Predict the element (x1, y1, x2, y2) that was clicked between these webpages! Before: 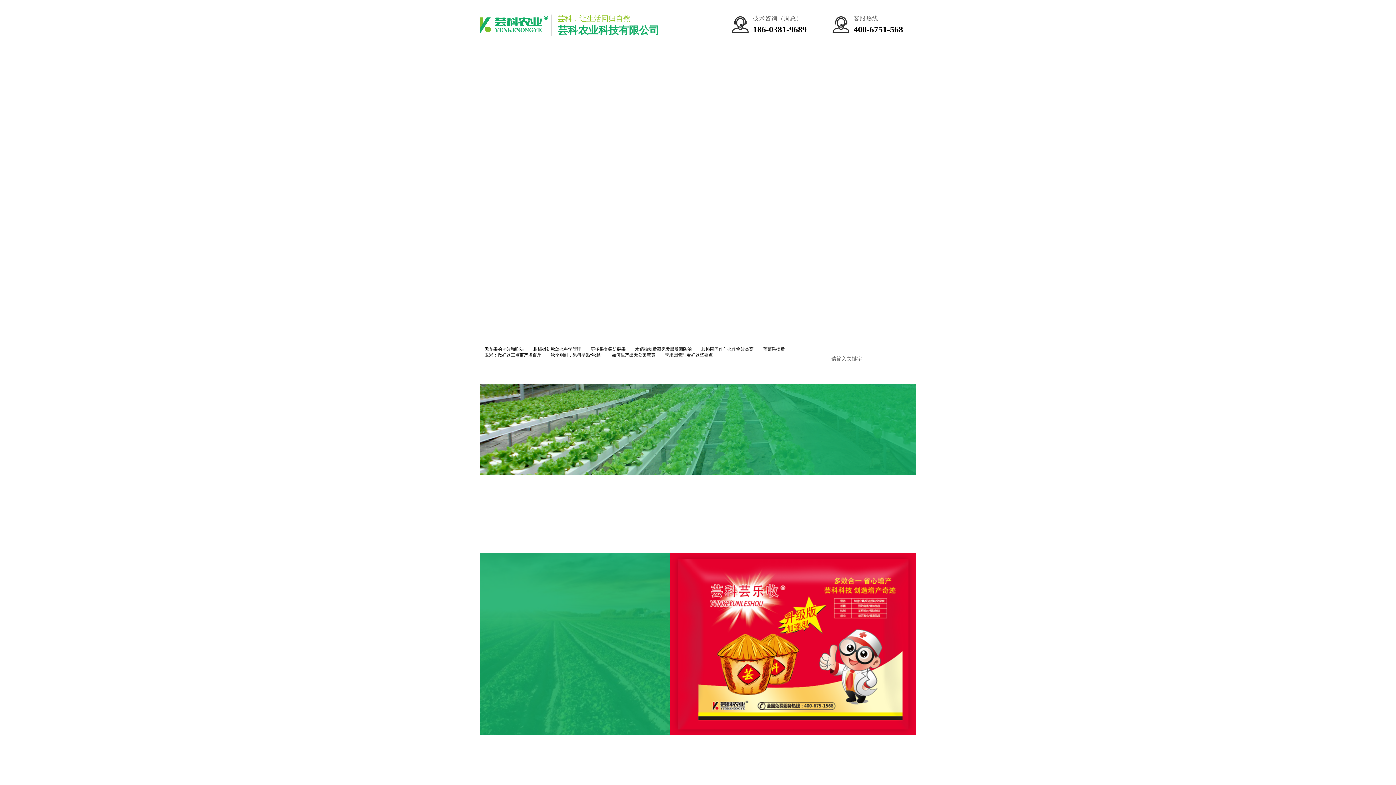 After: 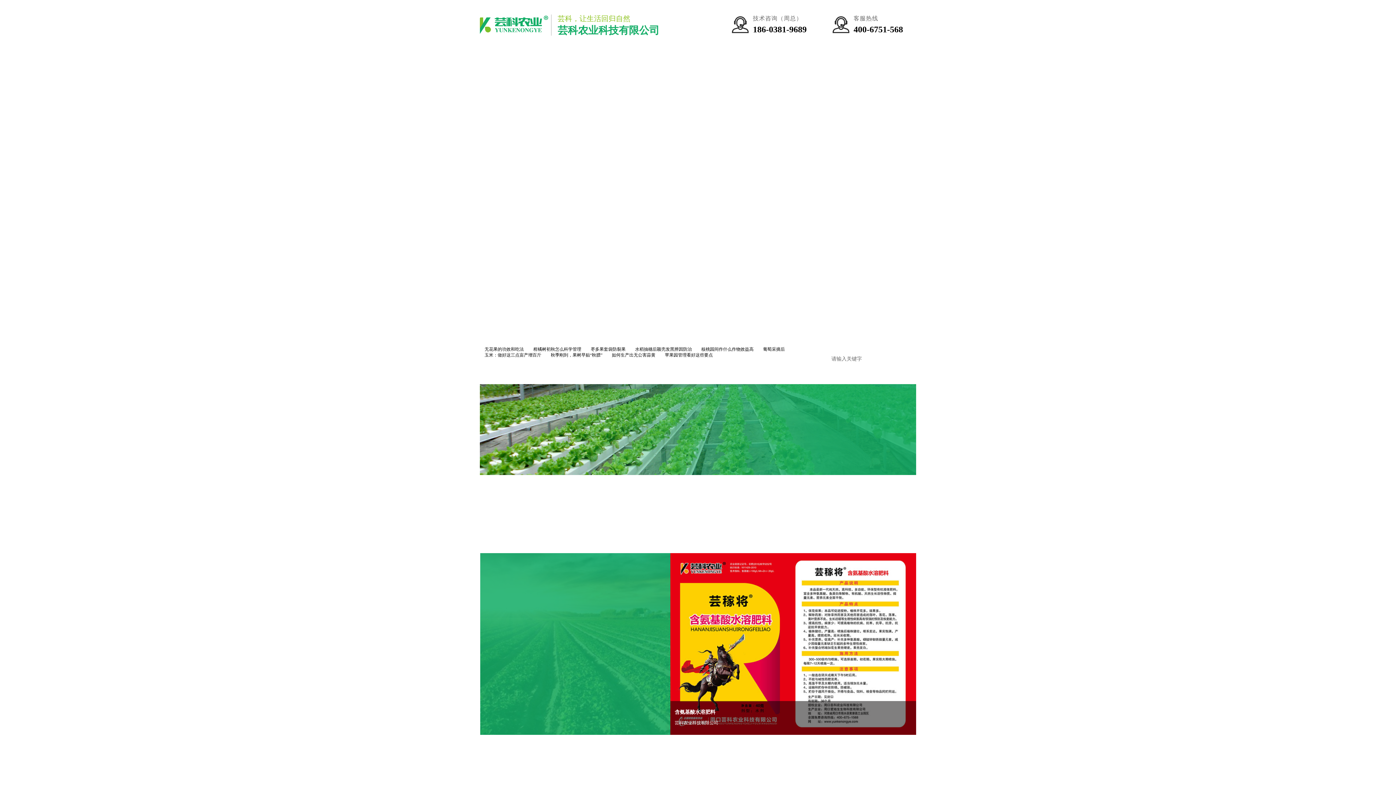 Action: bbox: (480, 553, 731, 735)